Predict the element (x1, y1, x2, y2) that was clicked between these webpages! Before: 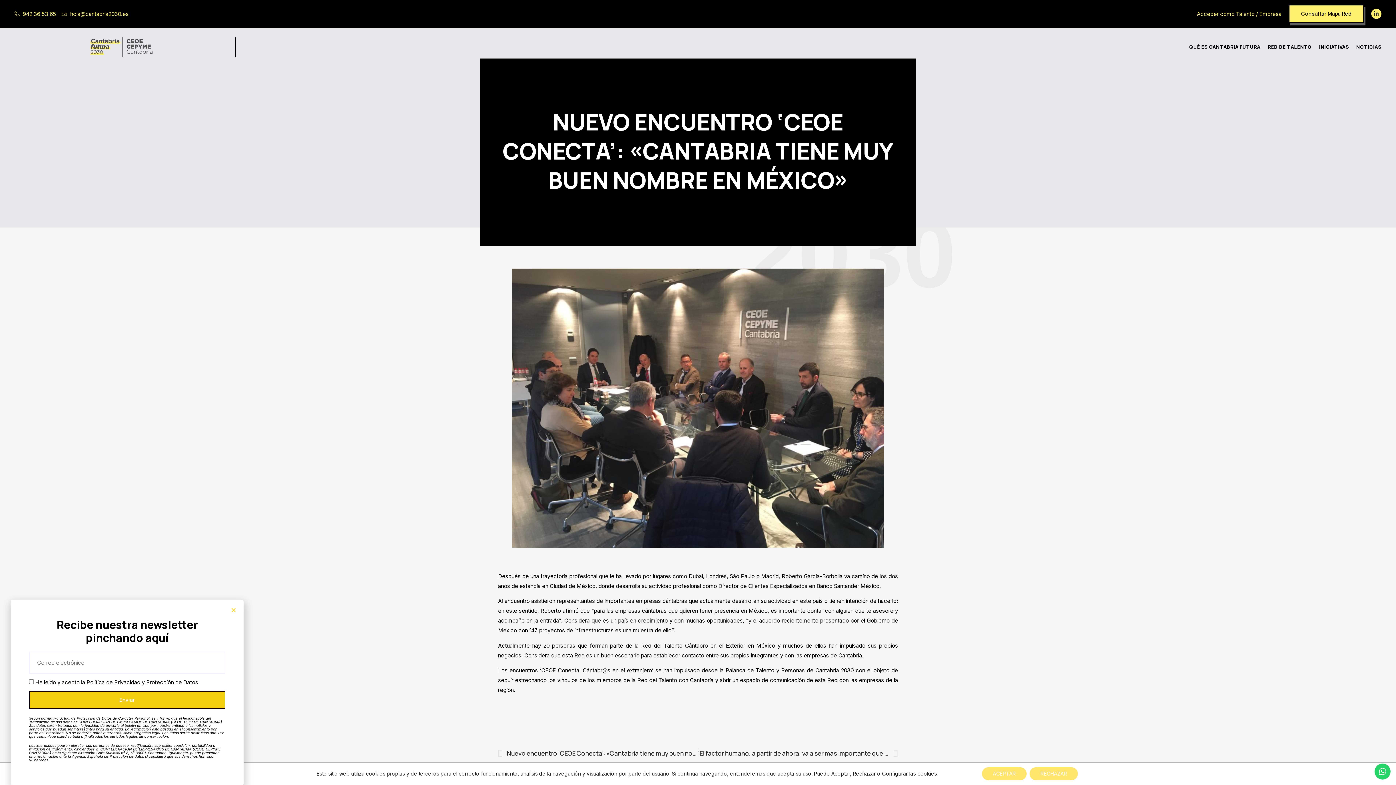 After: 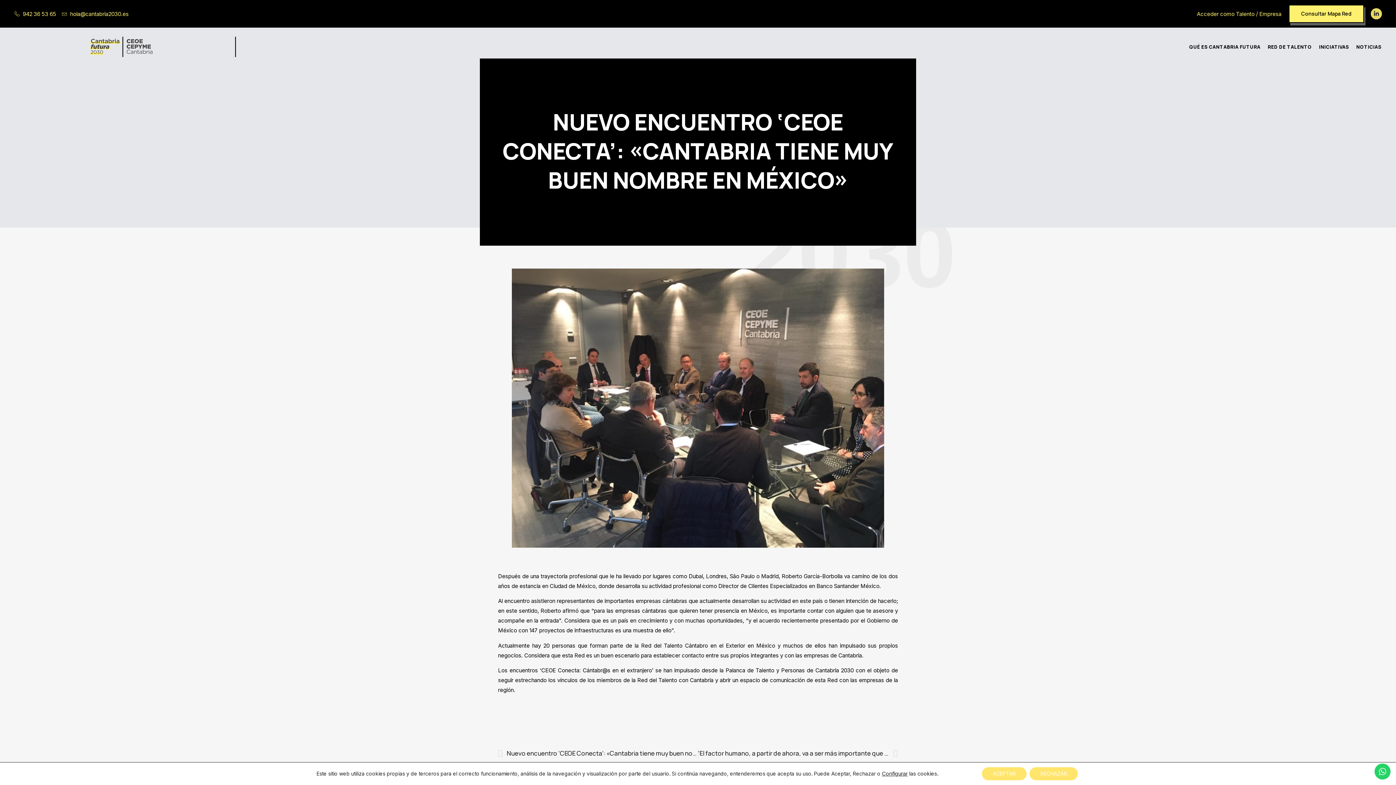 Action: label: Linkedin-in bbox: (1371, 8, 1381, 18)